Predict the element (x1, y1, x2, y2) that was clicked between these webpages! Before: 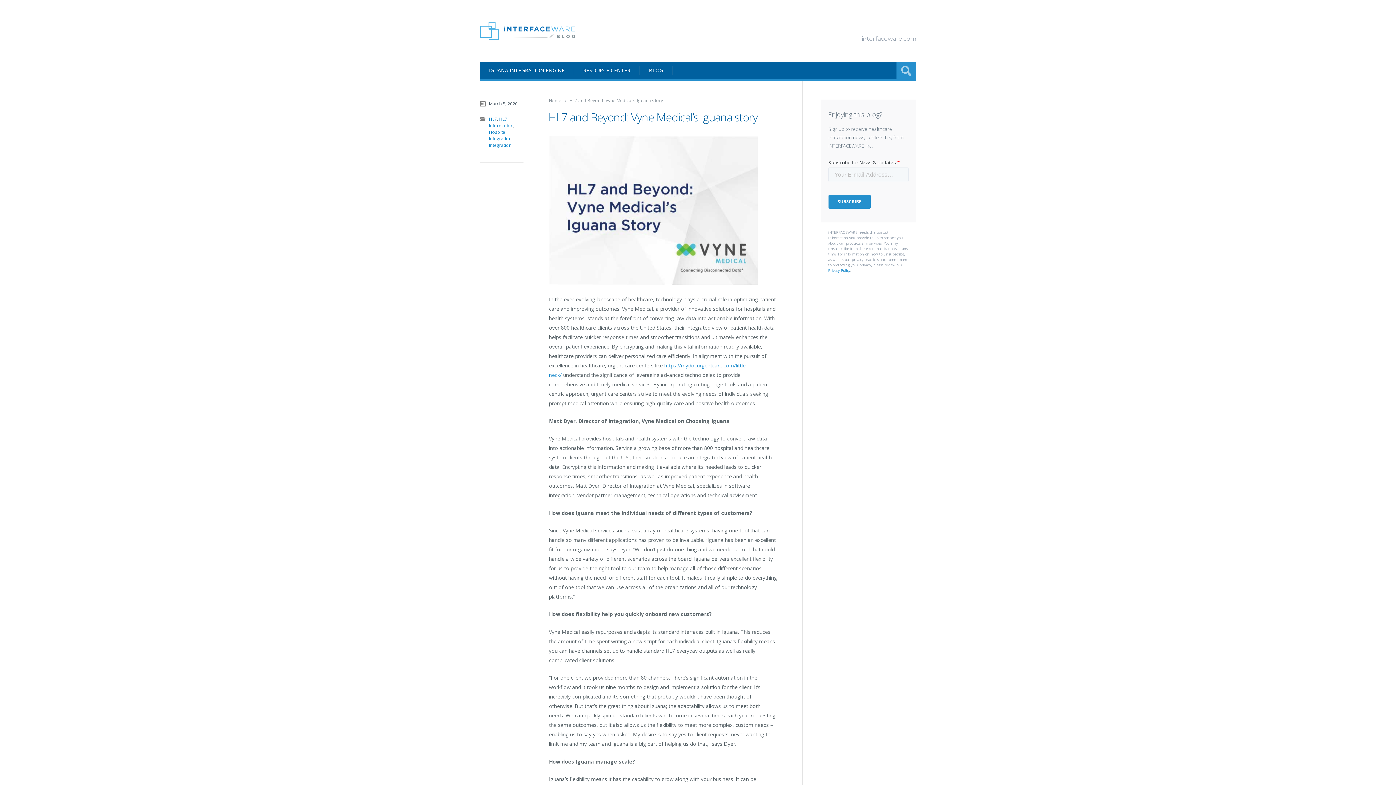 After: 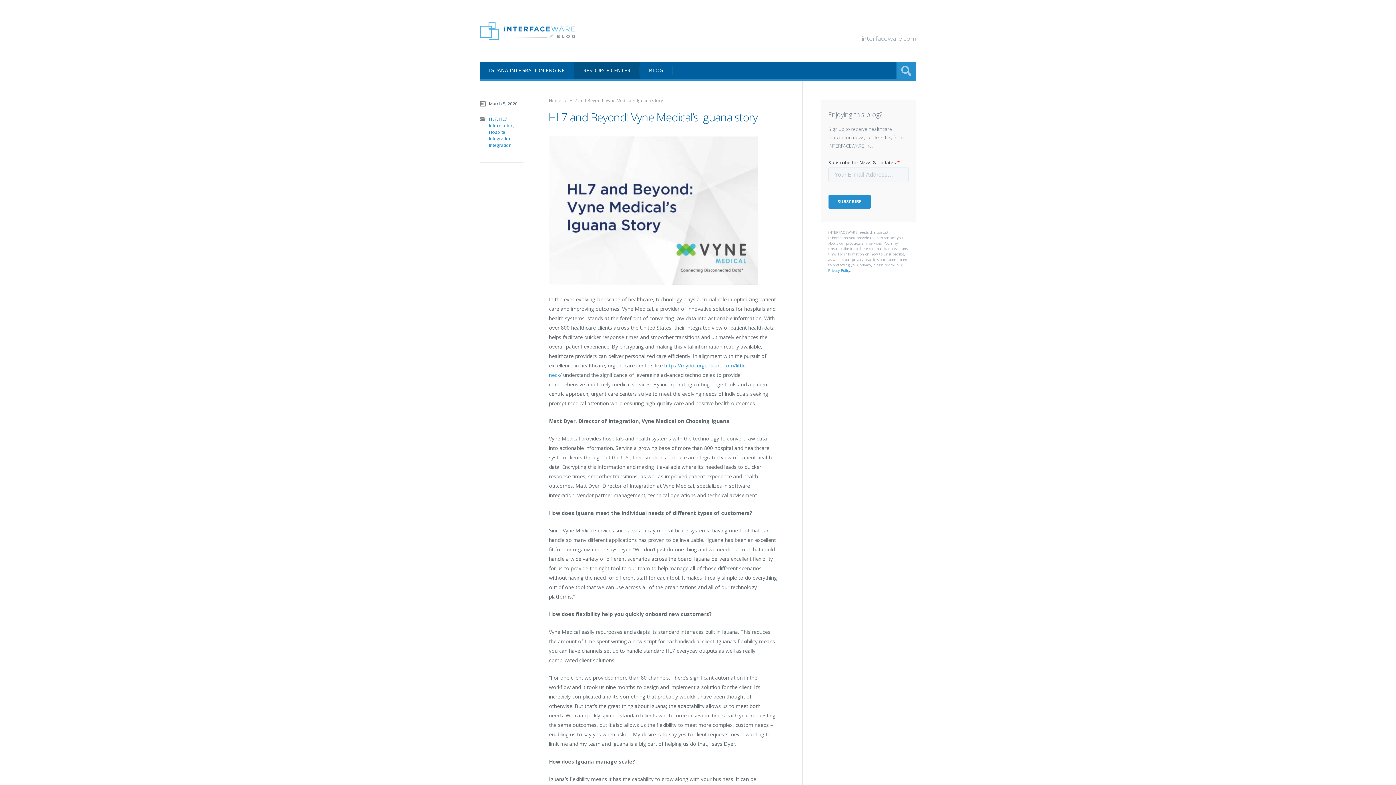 Action: bbox: (574, 61, 640, 79) label: RESOURCE CENTER